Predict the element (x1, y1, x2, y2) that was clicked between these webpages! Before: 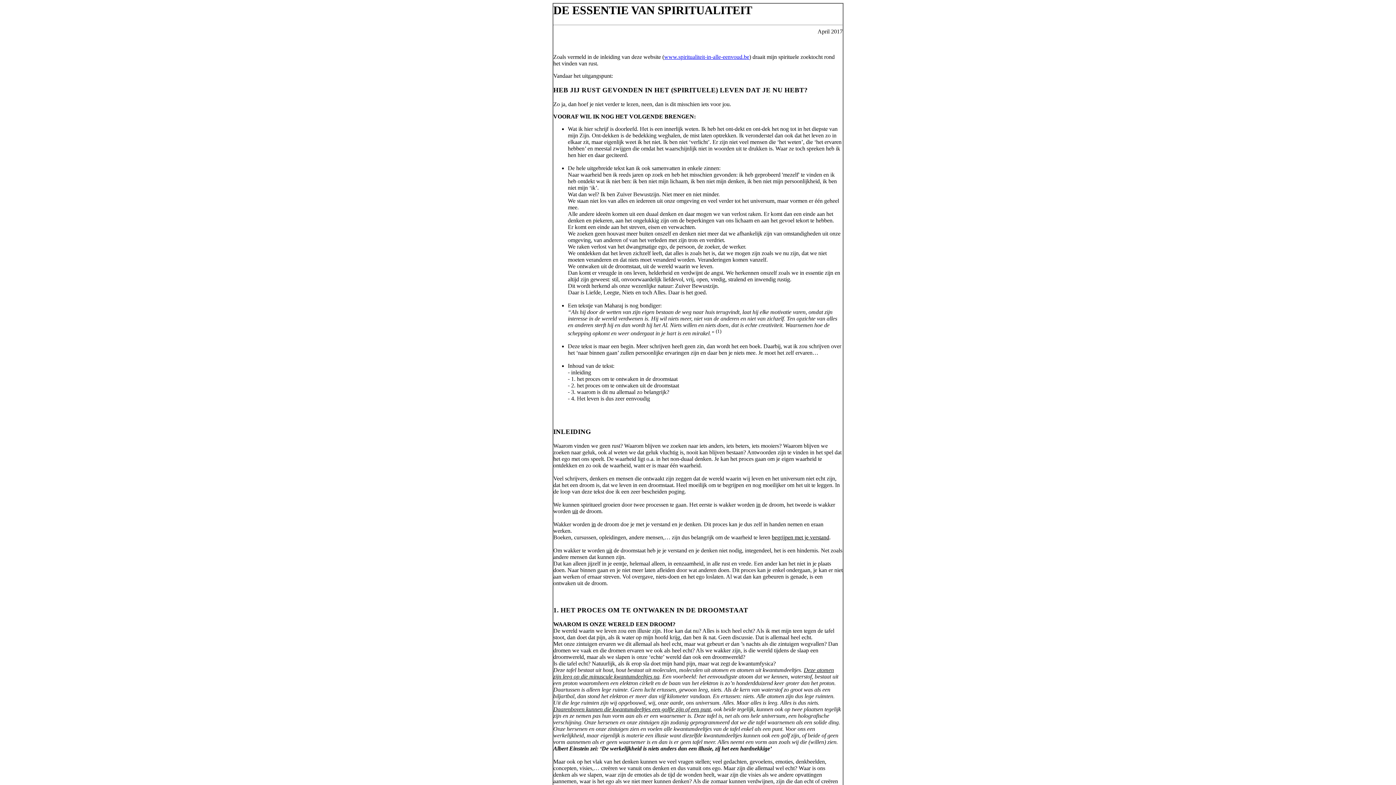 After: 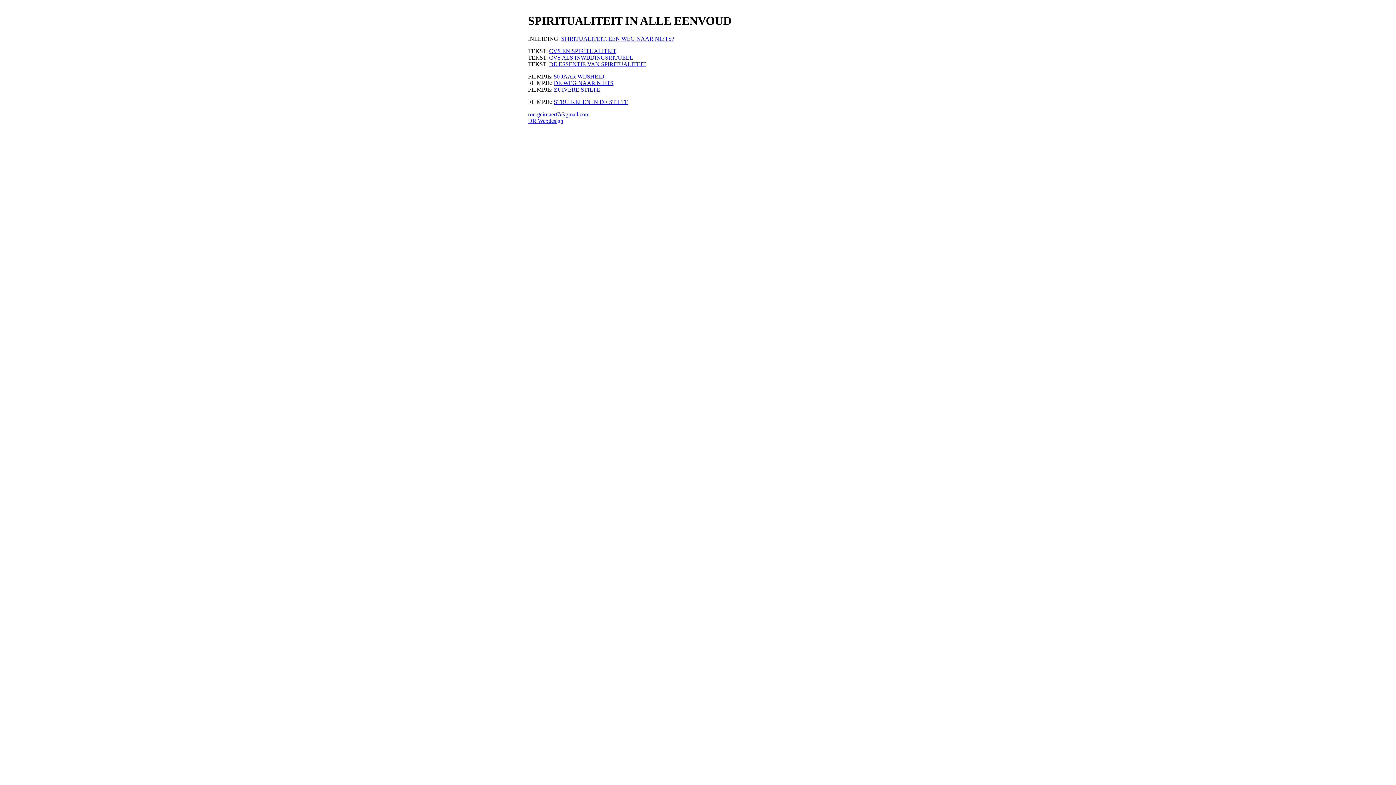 Action: bbox: (664, 53, 749, 60) label: www.spiritualiteit-in-alle-eenvoud.be